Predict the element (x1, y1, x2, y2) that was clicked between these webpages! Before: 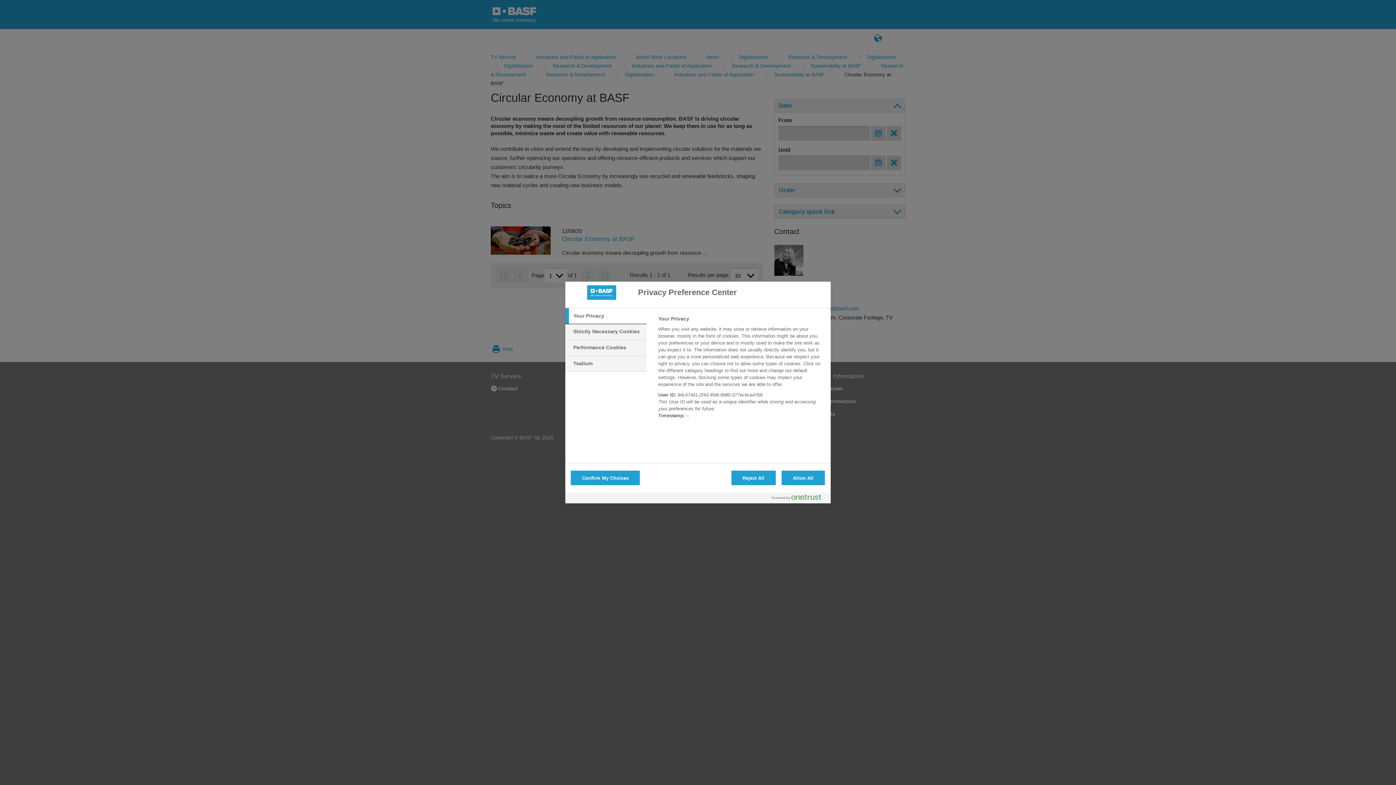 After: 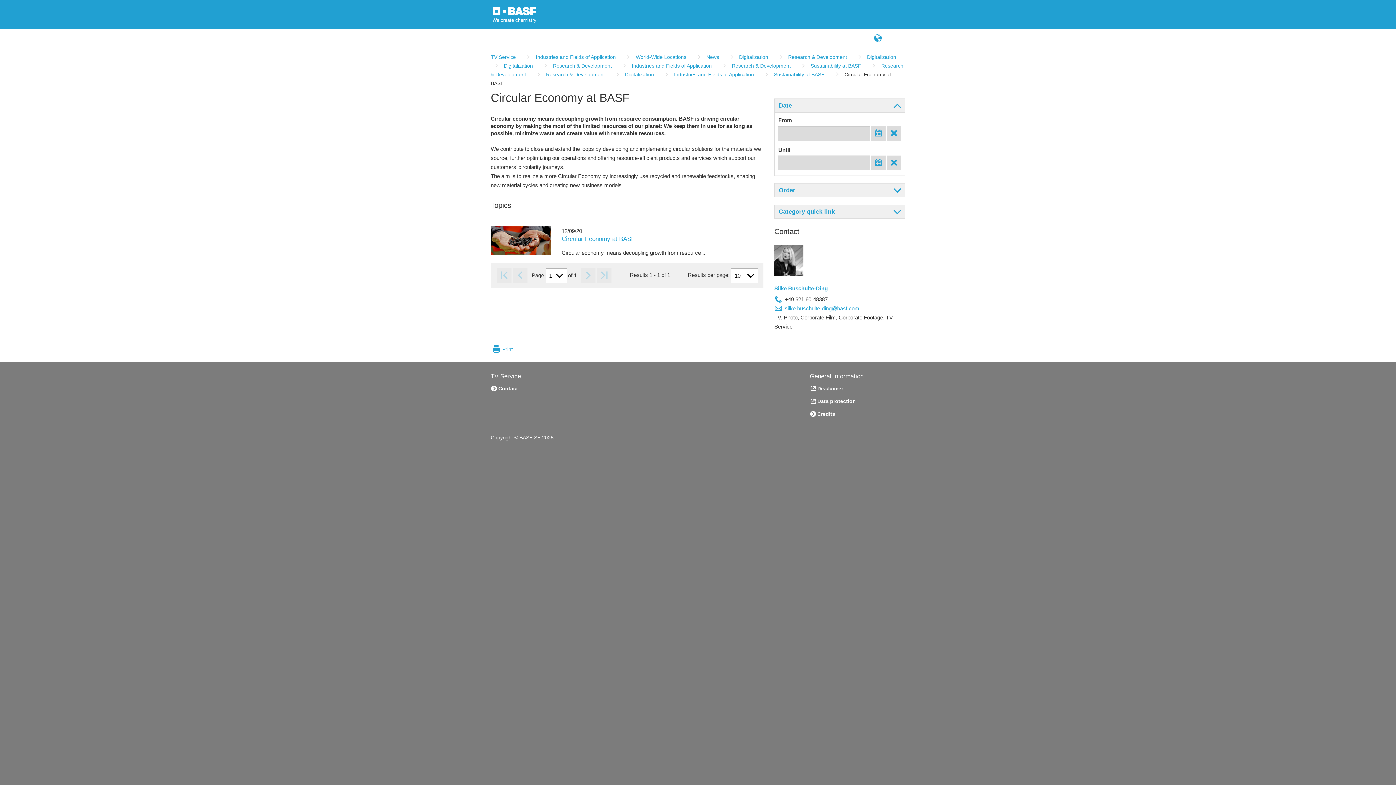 Action: label: Confirm My Choices bbox: (570, 470, 640, 485)